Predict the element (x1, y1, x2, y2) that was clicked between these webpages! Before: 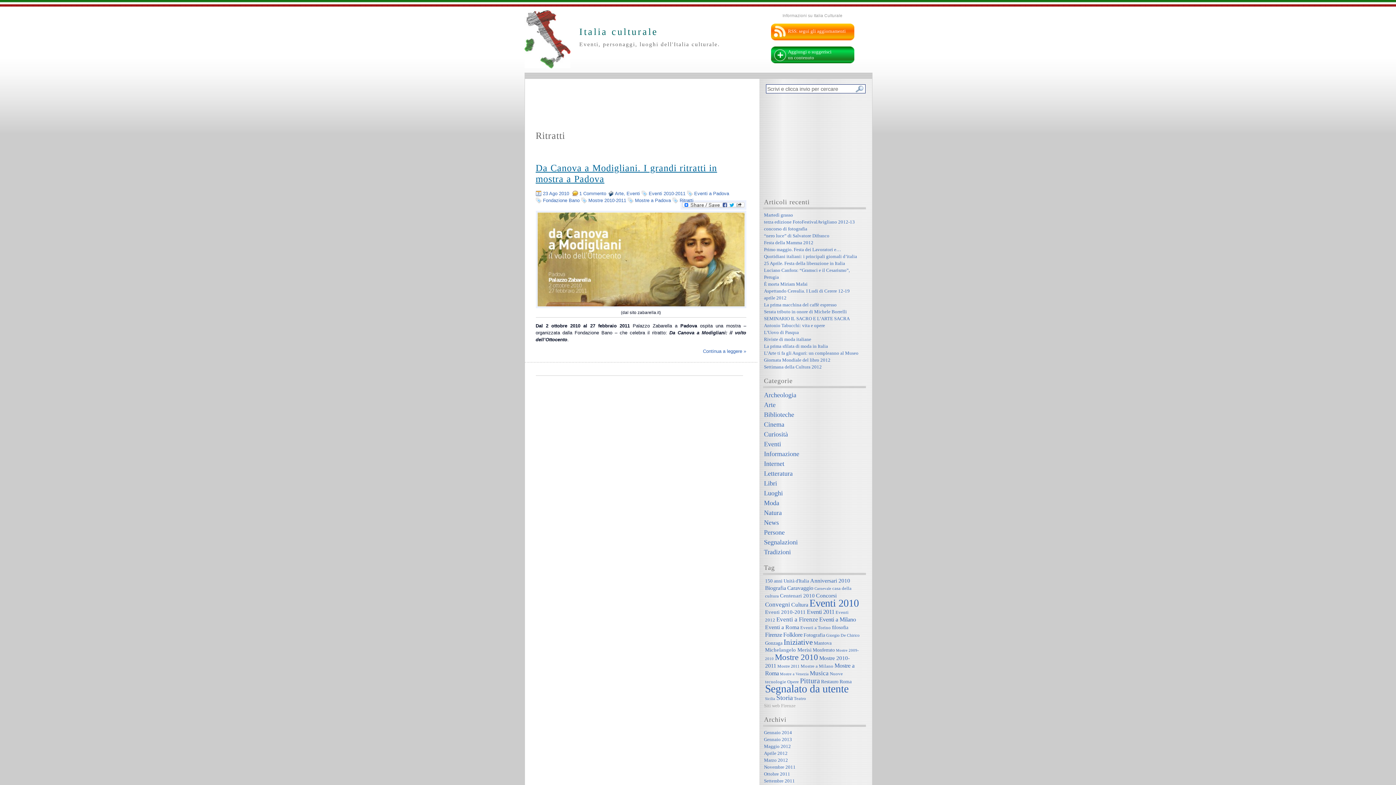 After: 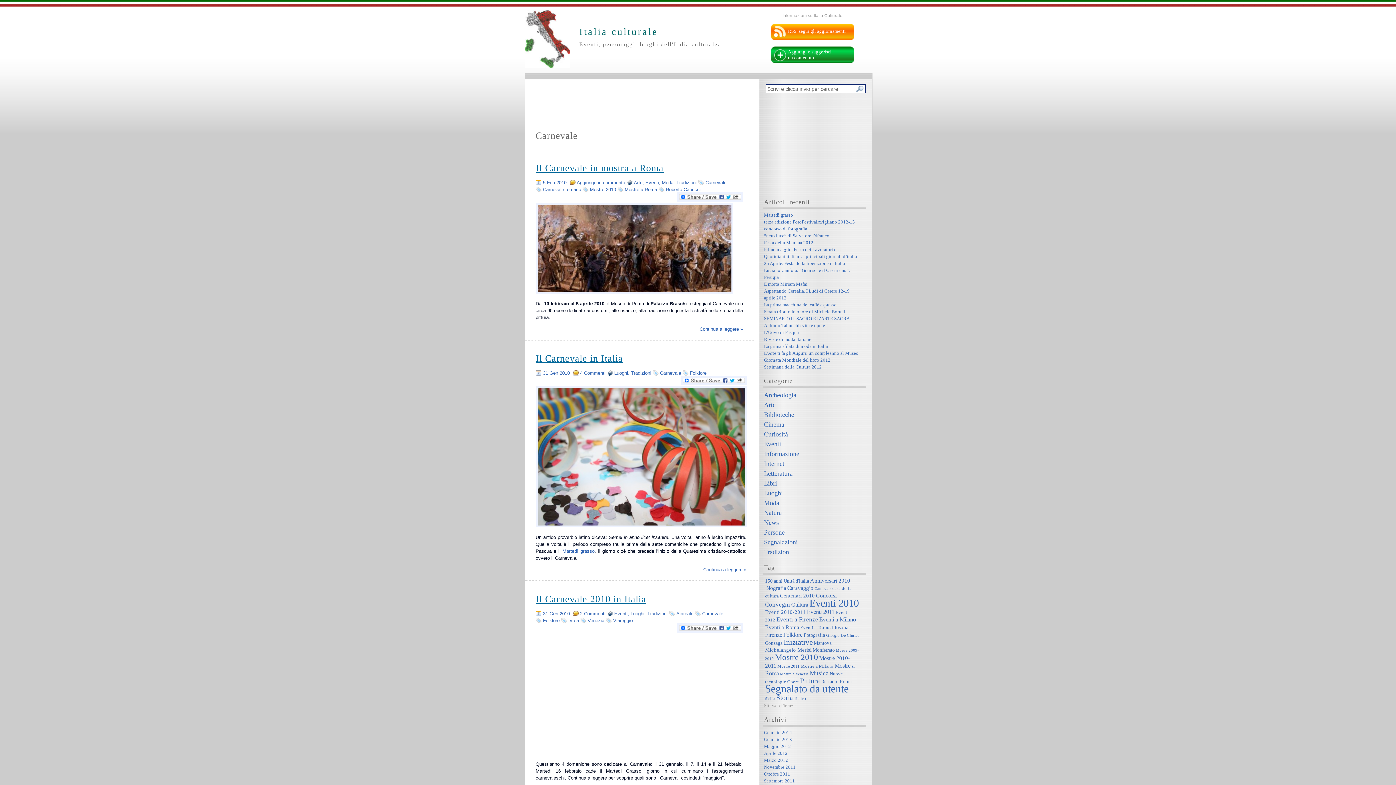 Action: label: Carnevale (5 elementi) bbox: (814, 586, 831, 590)